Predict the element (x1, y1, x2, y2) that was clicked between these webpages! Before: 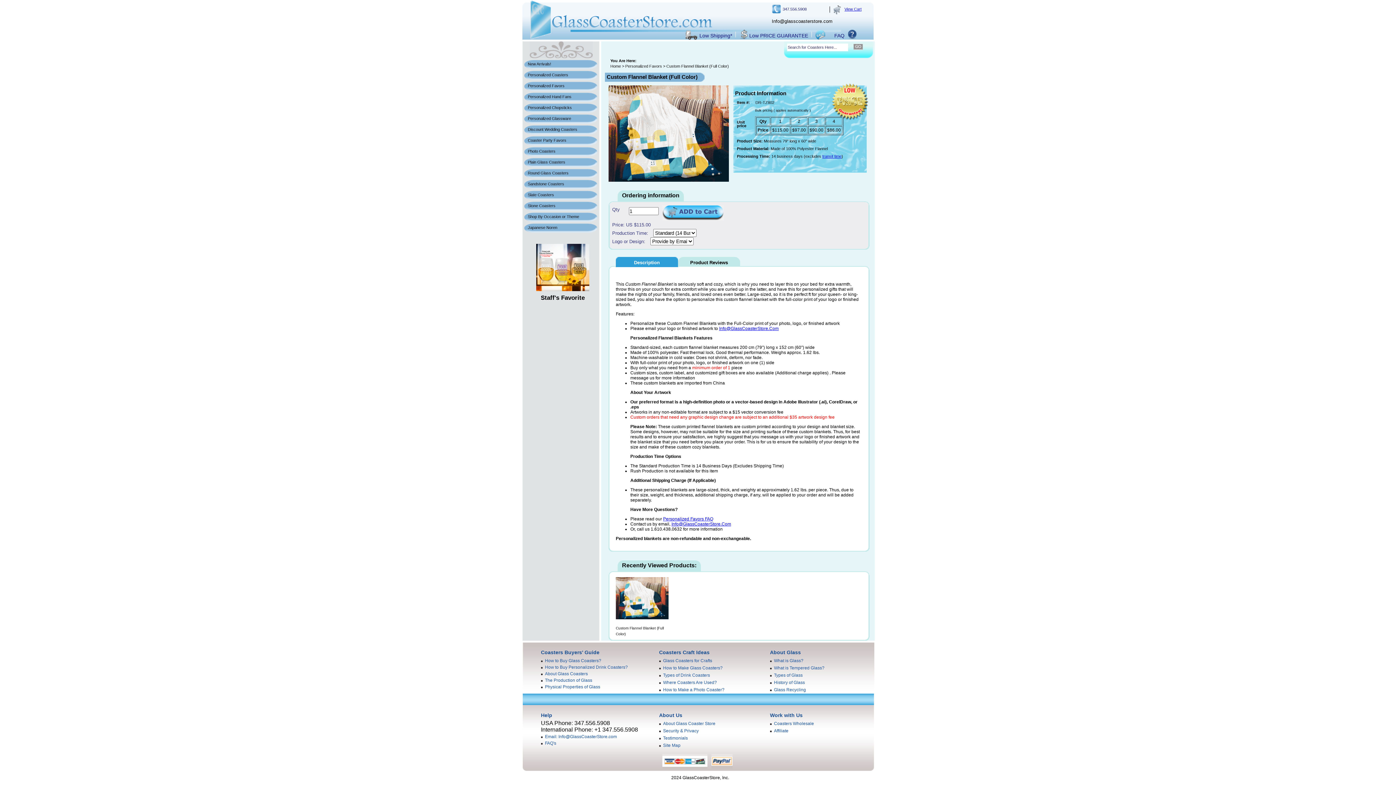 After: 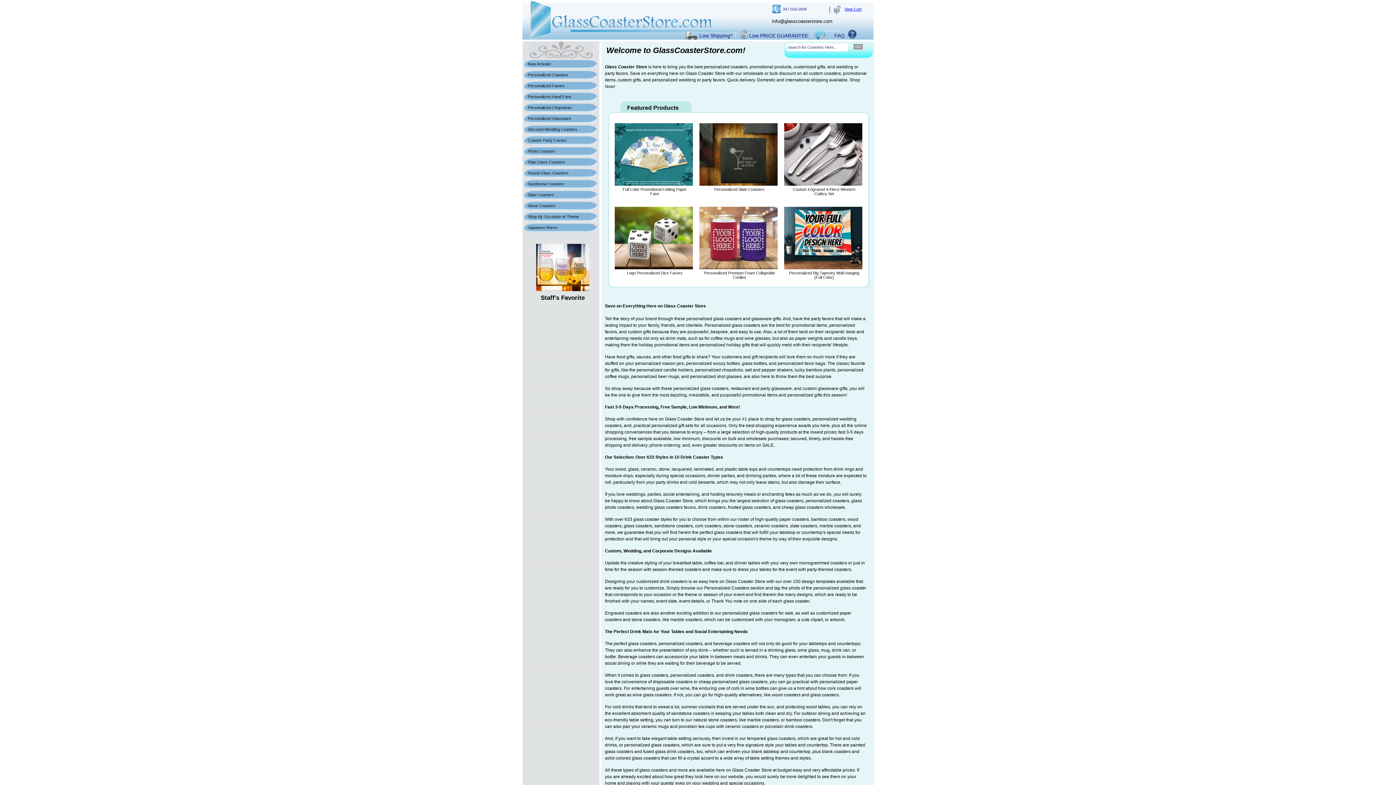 Action: bbox: (529, 34, 716, 40)